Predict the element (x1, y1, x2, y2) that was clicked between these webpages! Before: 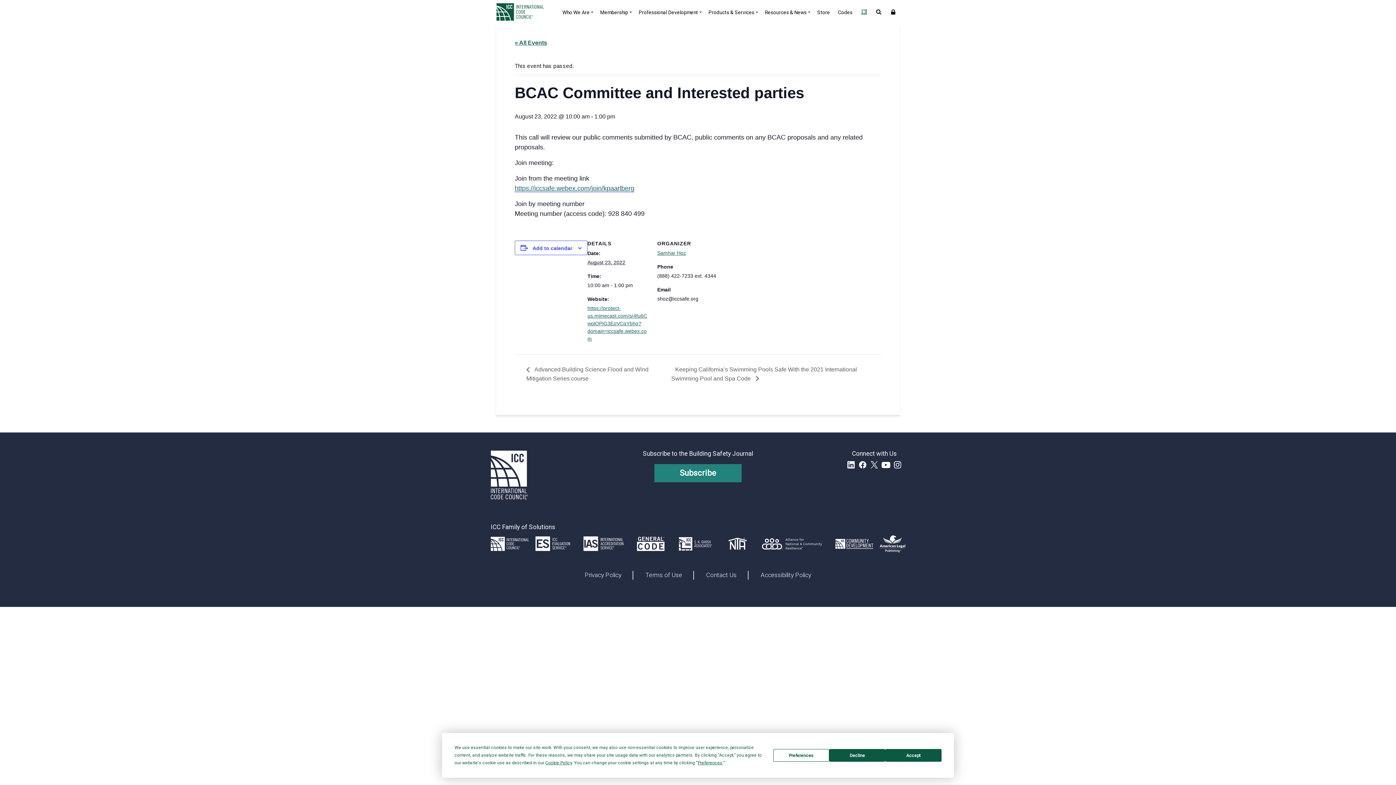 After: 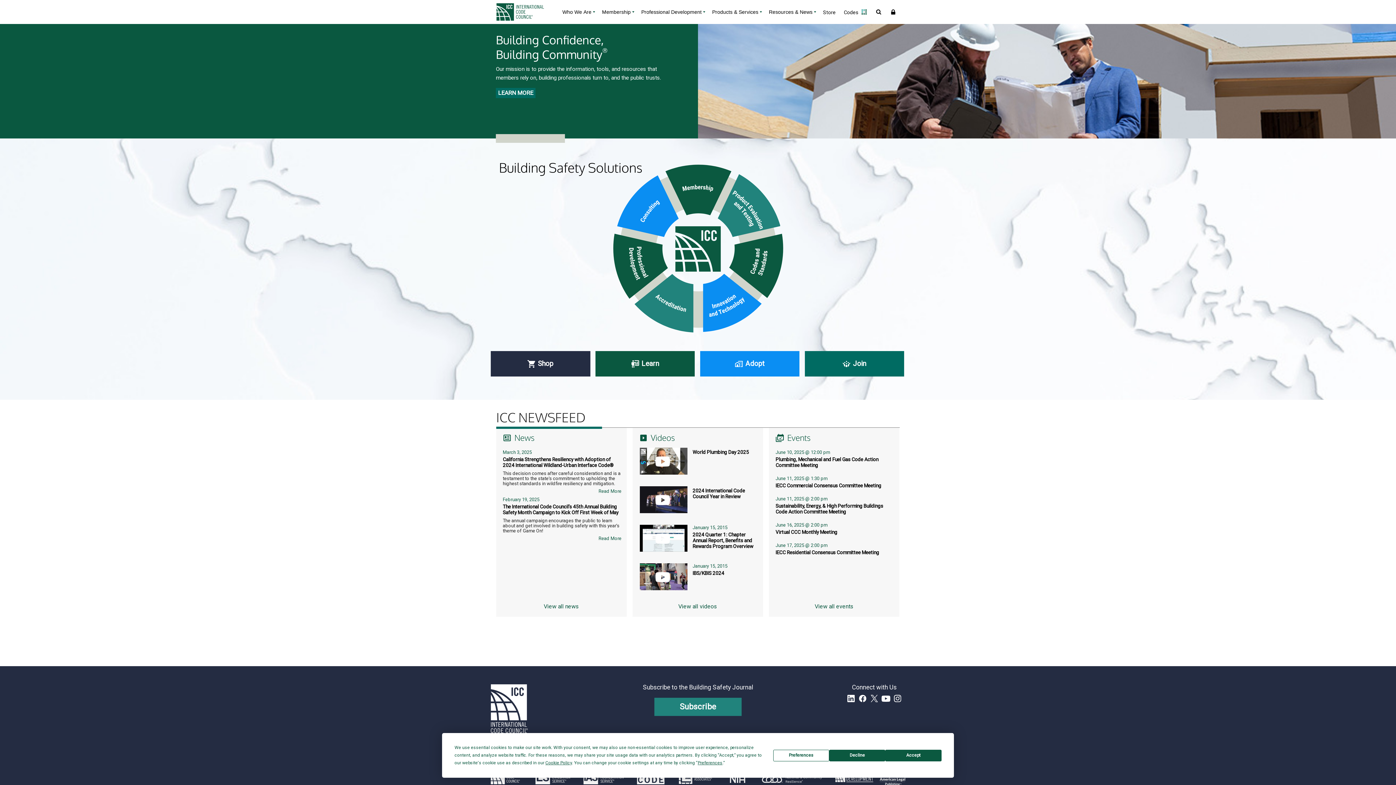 Action: label: Link opens iccsafe.org bbox: (490, 534, 529, 552)